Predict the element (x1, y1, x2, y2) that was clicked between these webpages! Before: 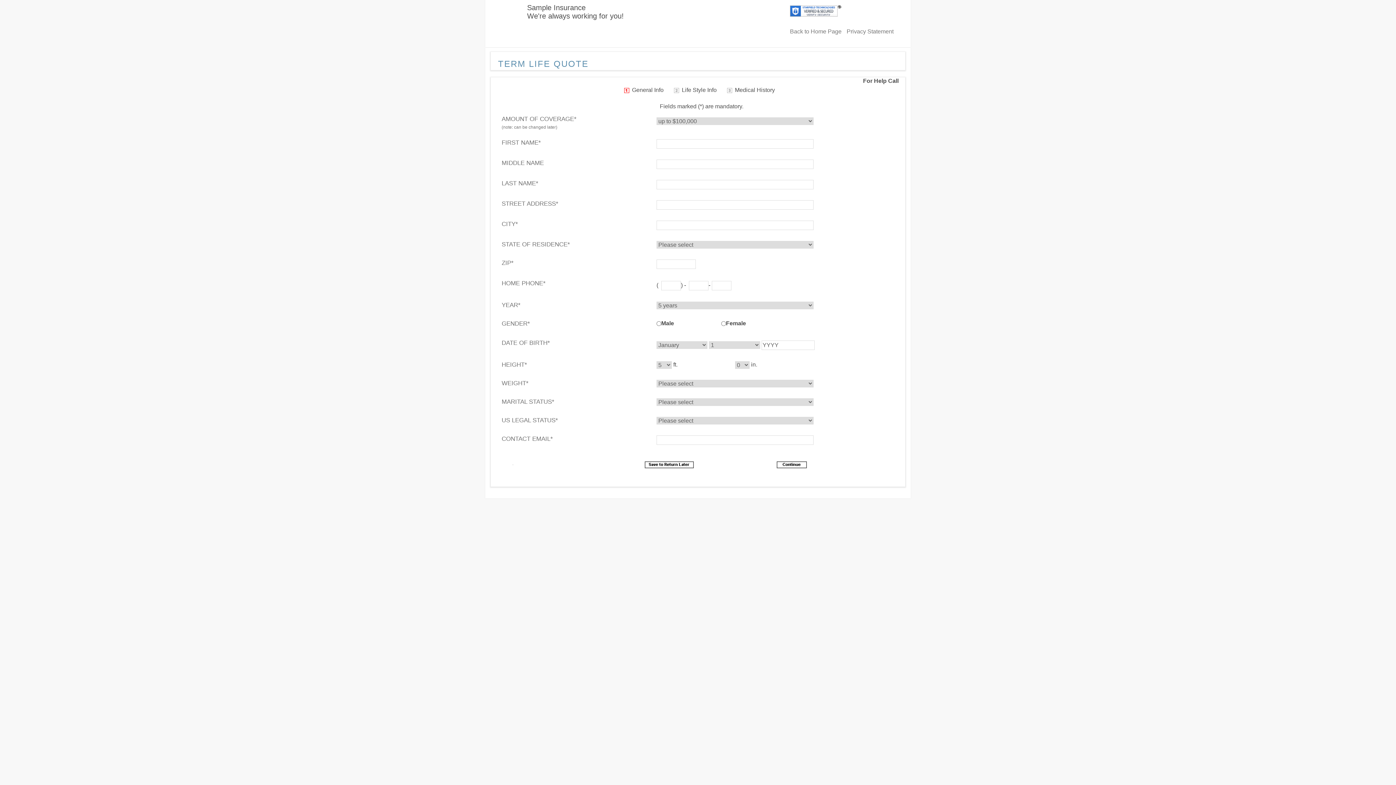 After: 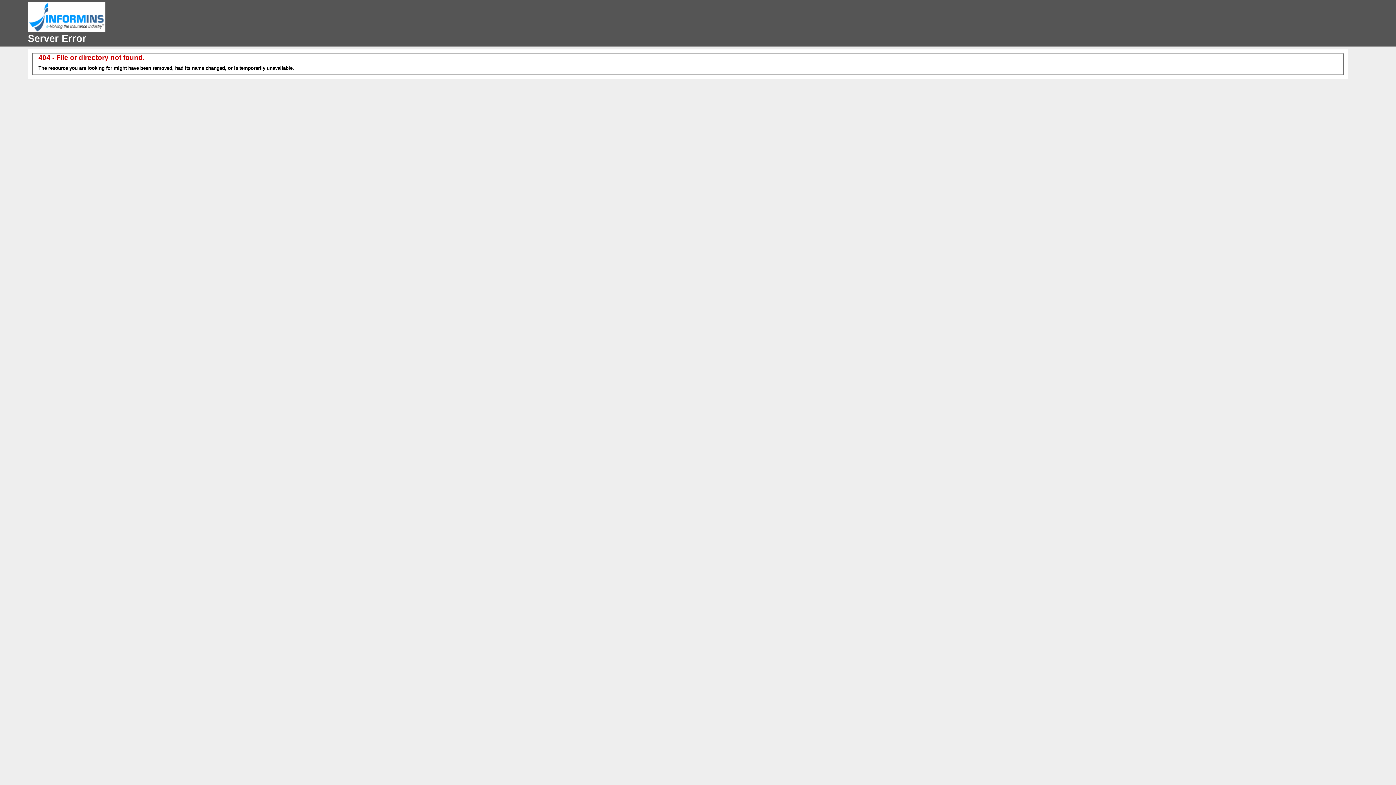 Action: bbox: (843, 28, 893, 34) label: Privacy Statement